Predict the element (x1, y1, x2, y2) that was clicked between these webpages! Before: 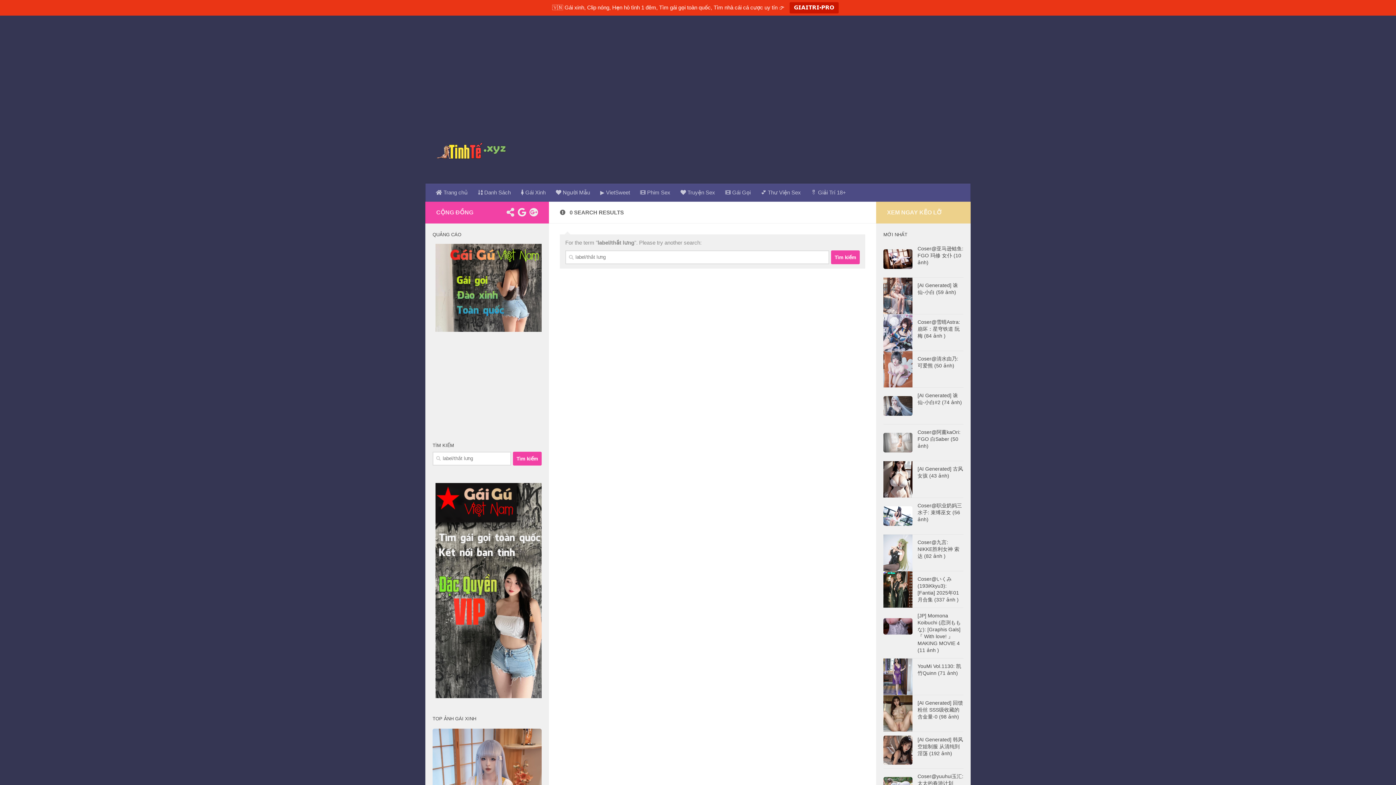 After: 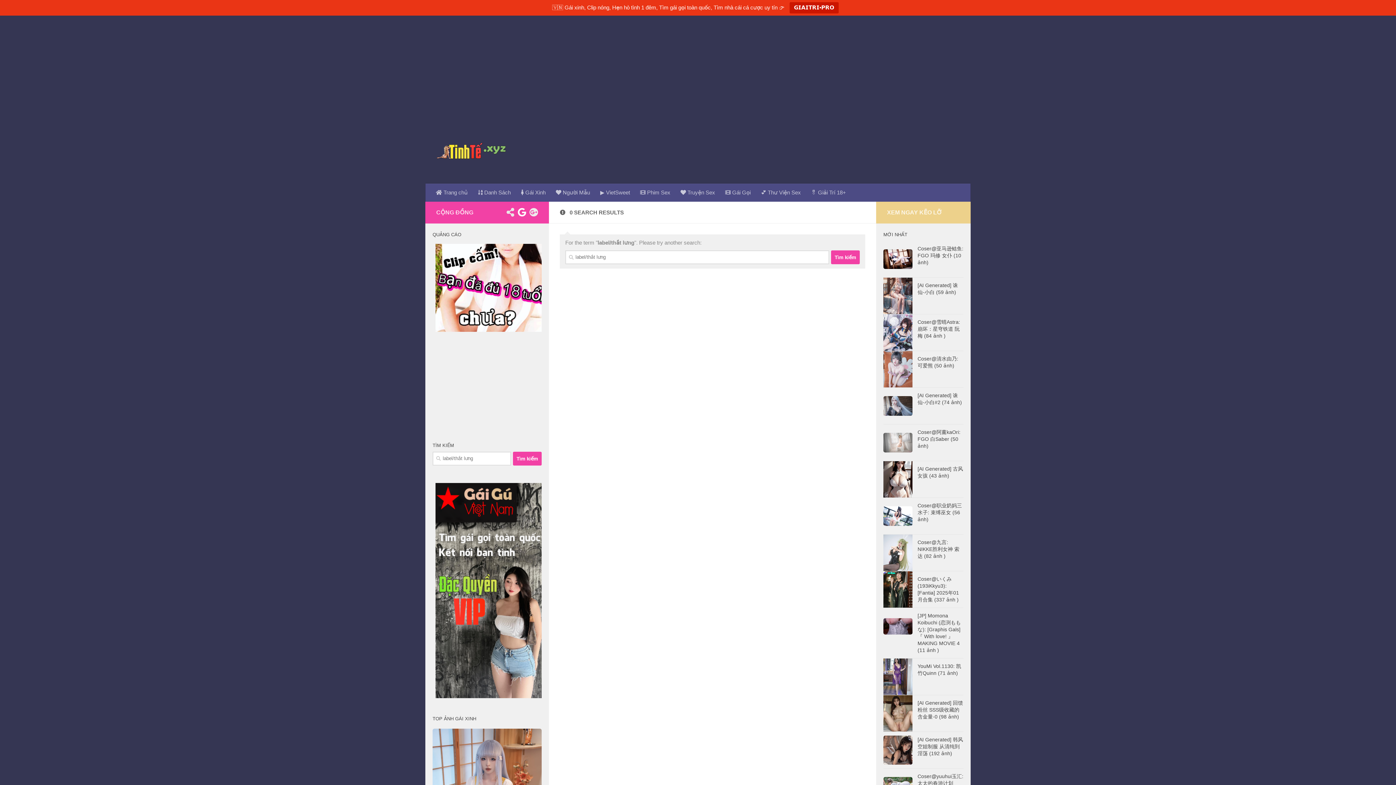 Action: label: Tìm Gái Gọi bbox: (517, 208, 526, 216)